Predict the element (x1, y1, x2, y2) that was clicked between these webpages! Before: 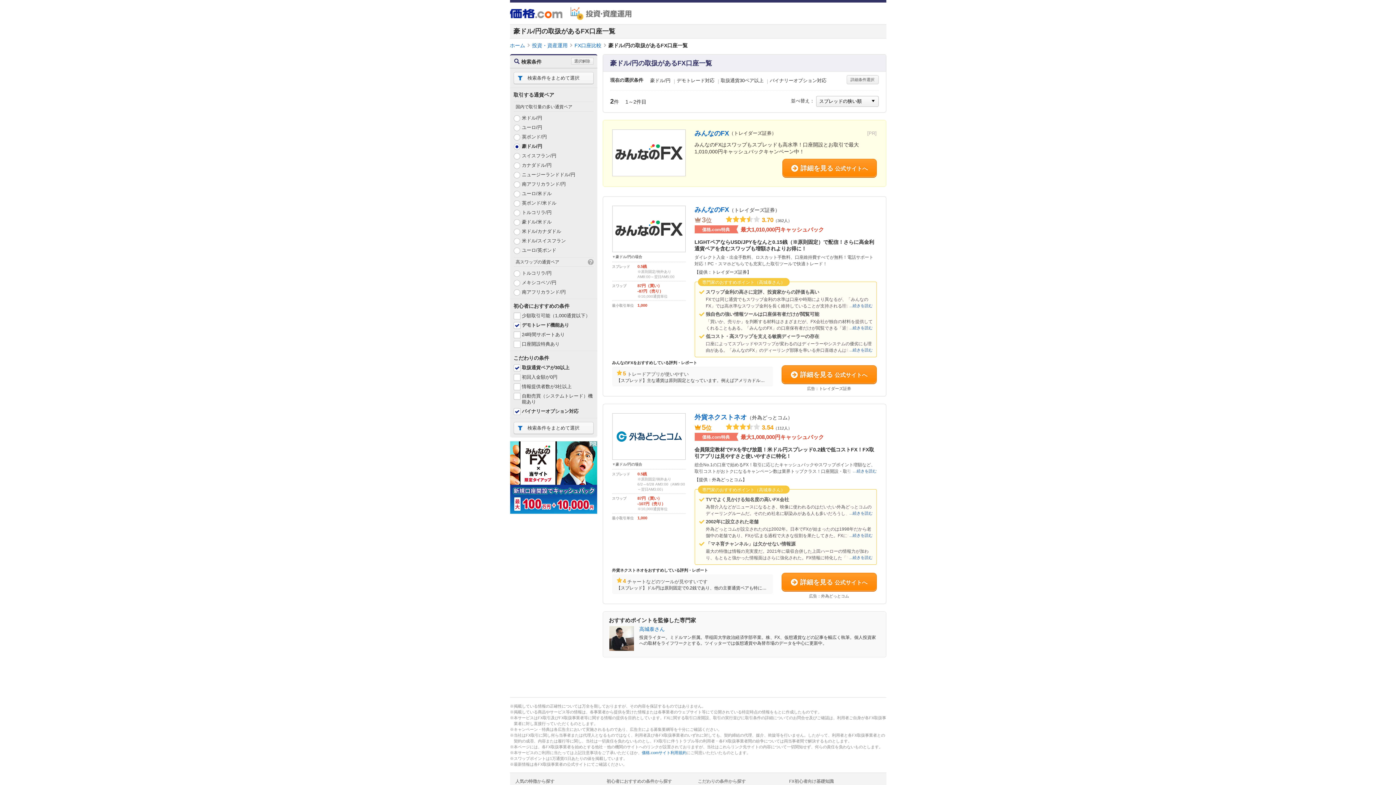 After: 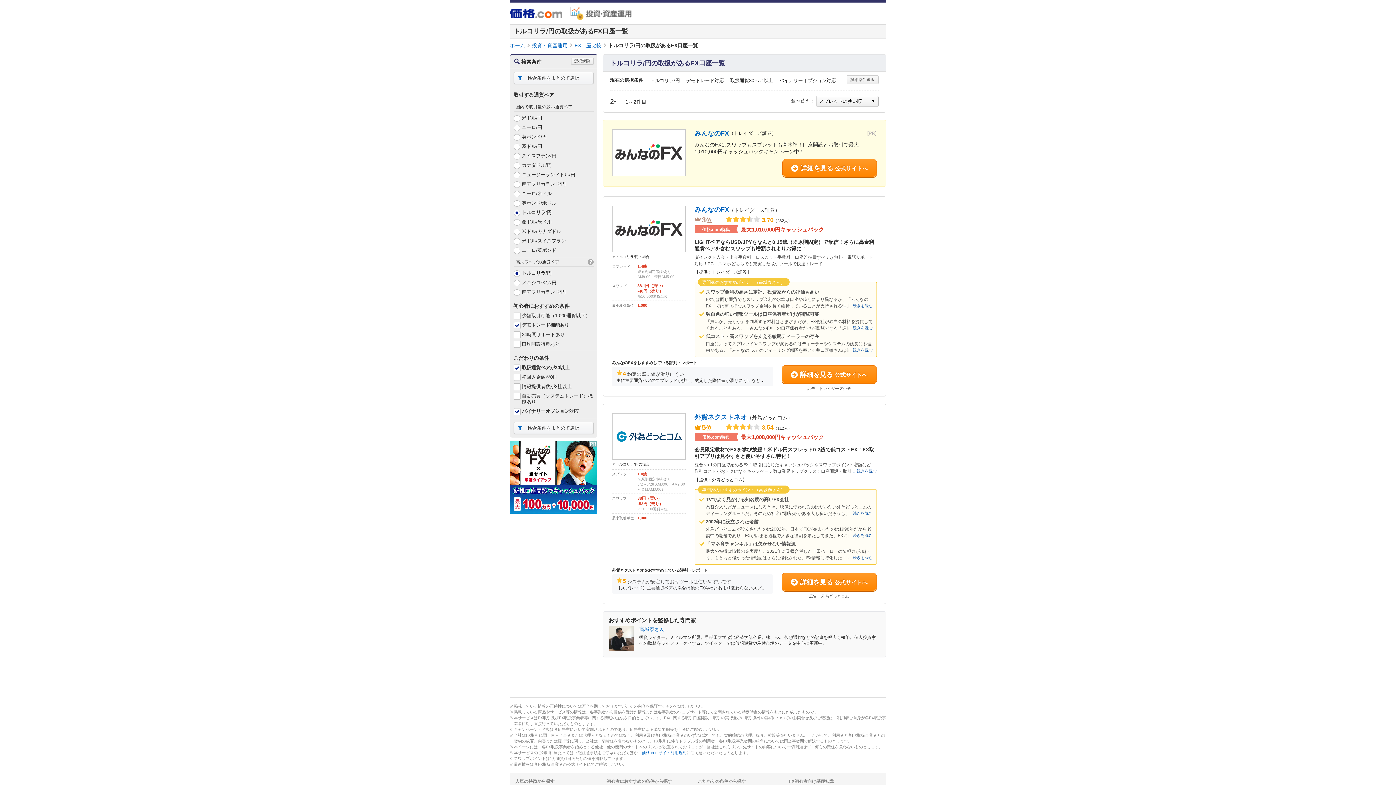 Action: bbox: (522, 209, 551, 215) label: トルコリラ/円